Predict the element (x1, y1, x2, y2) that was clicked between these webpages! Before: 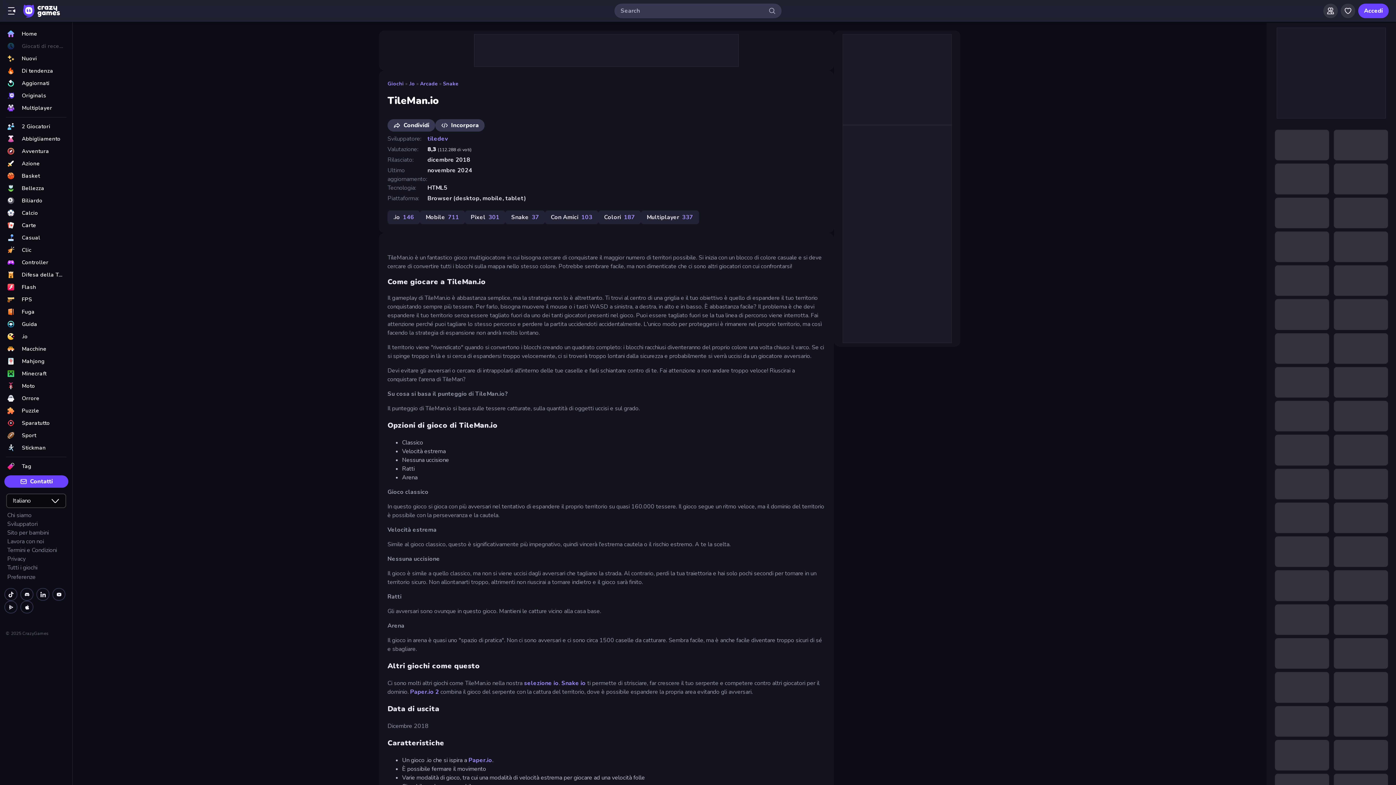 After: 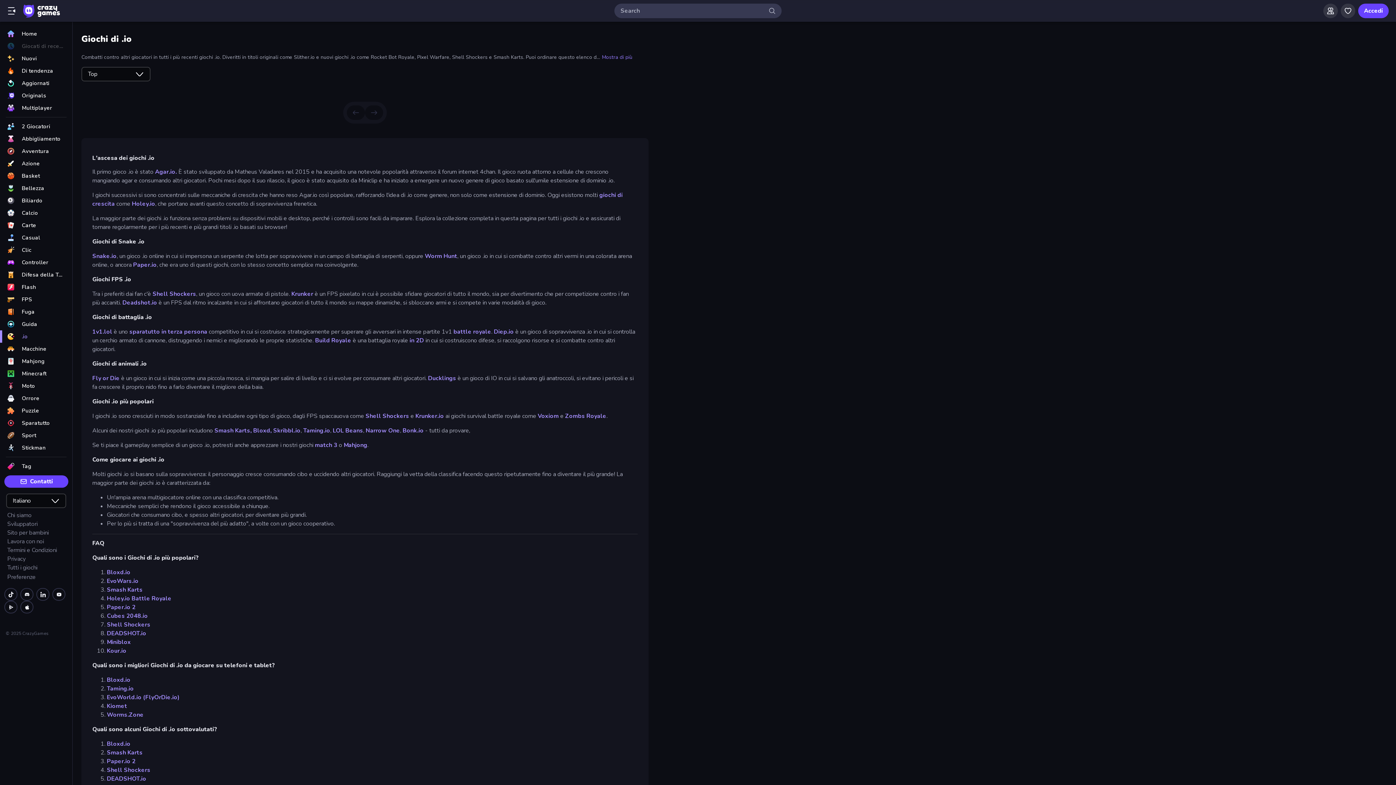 Action: bbox: (387, 210, 419, 224) label: .io

146